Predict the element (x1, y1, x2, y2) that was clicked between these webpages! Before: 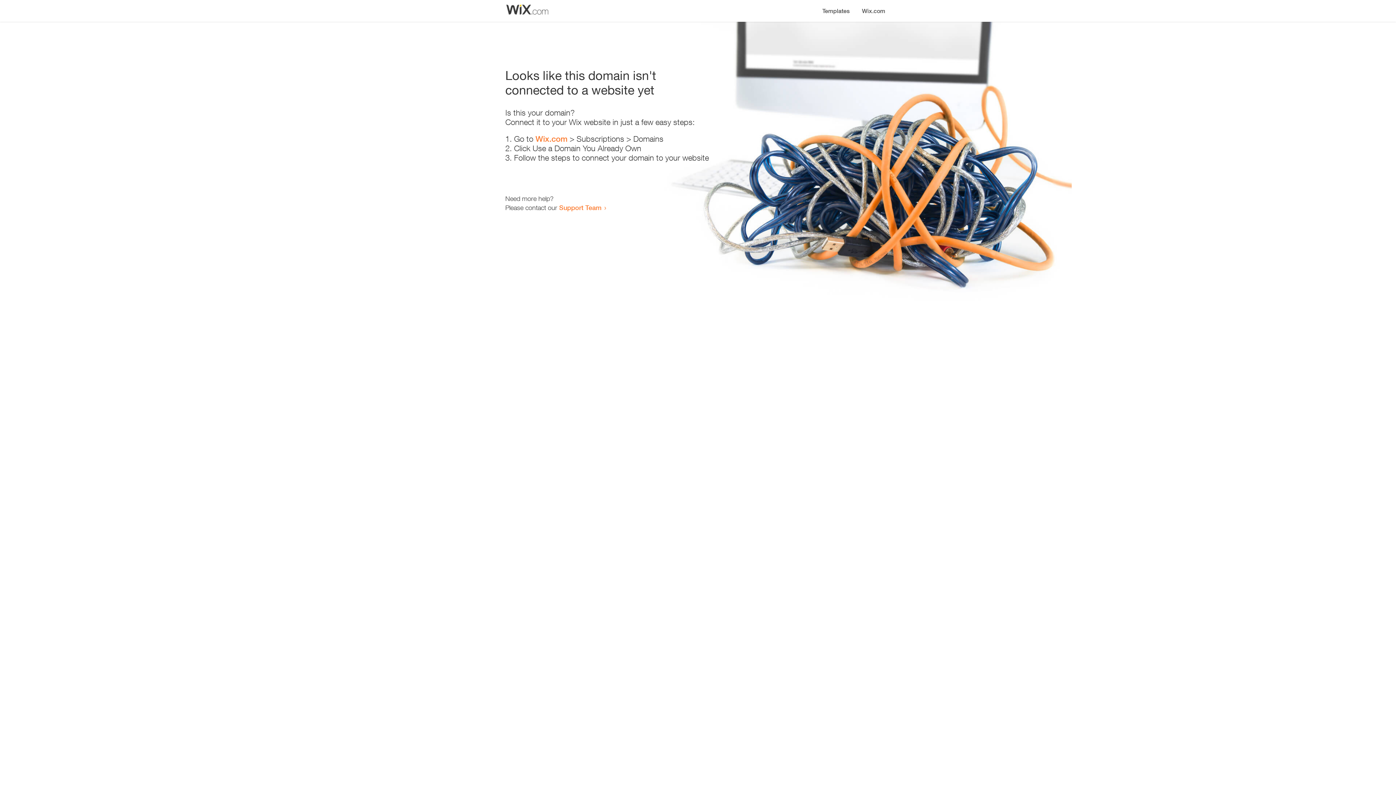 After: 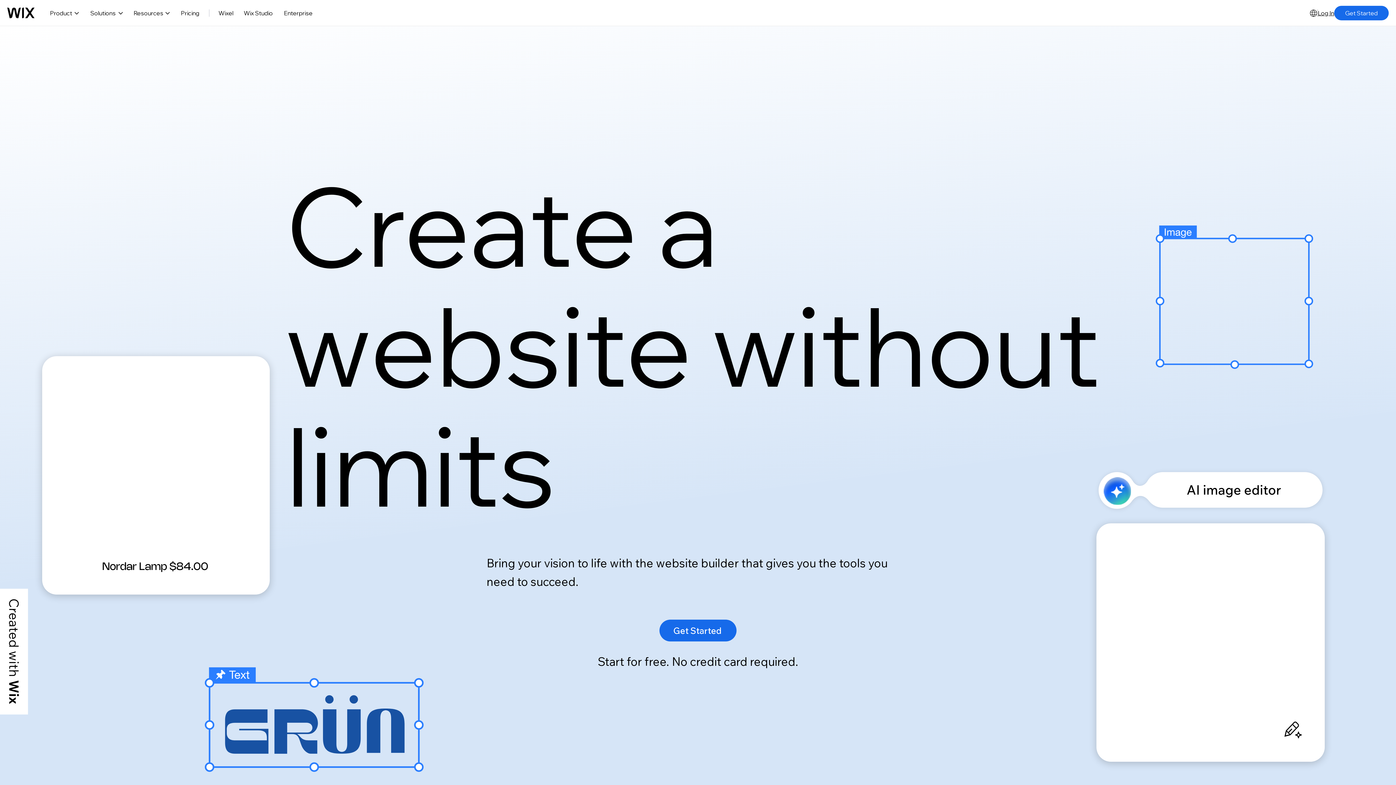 Action: bbox: (535, 134, 567, 143) label: Wix.com